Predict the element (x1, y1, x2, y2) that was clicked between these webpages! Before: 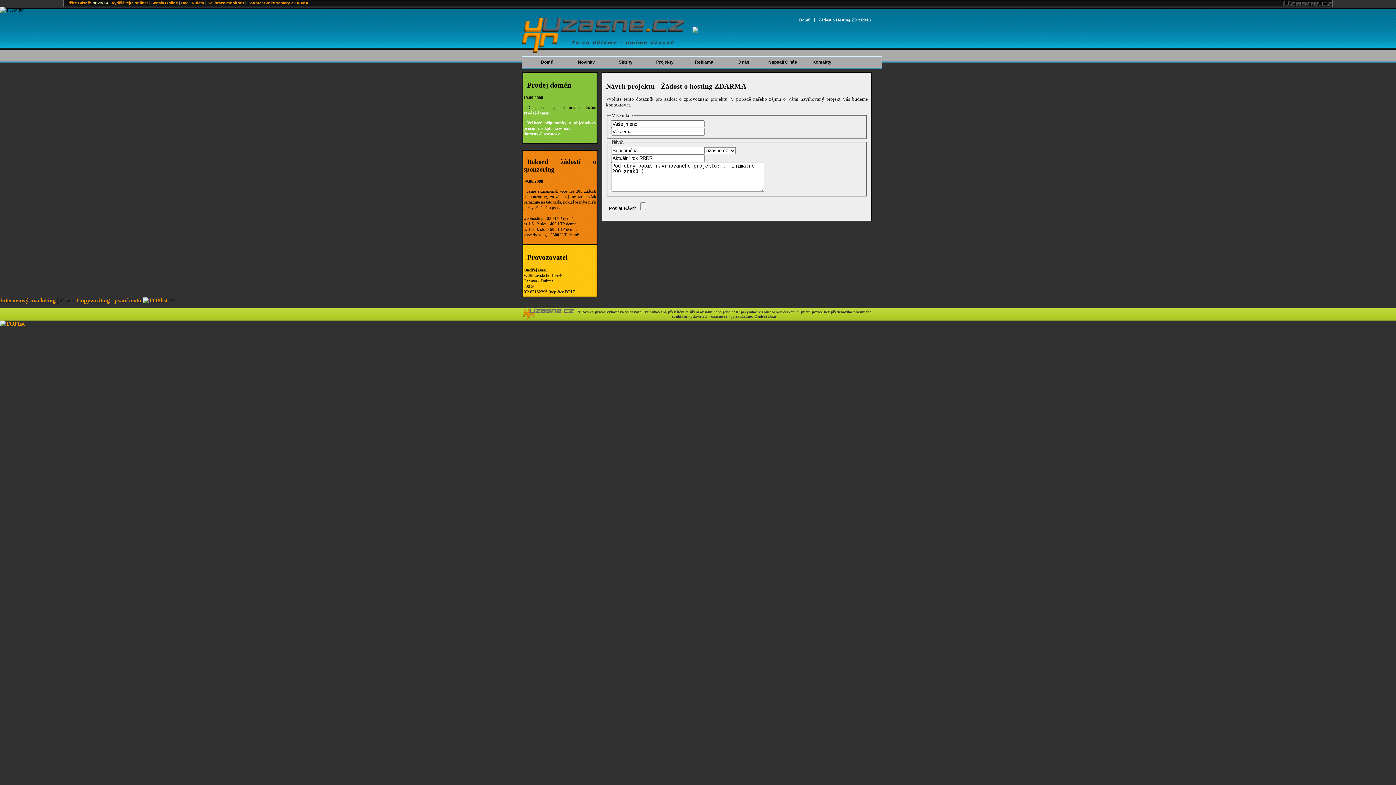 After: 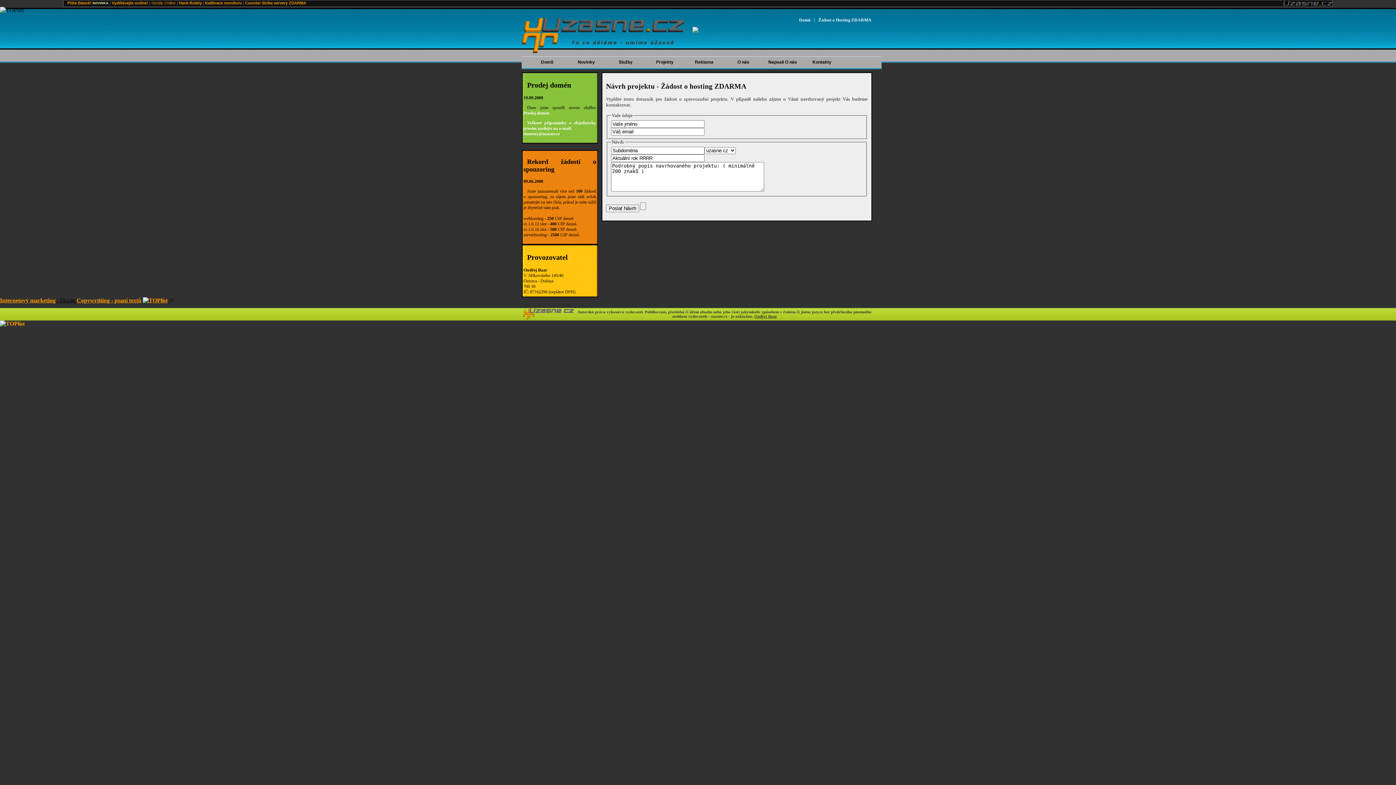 Action: bbox: (151, 0, 177, 5) label: Seriály Online